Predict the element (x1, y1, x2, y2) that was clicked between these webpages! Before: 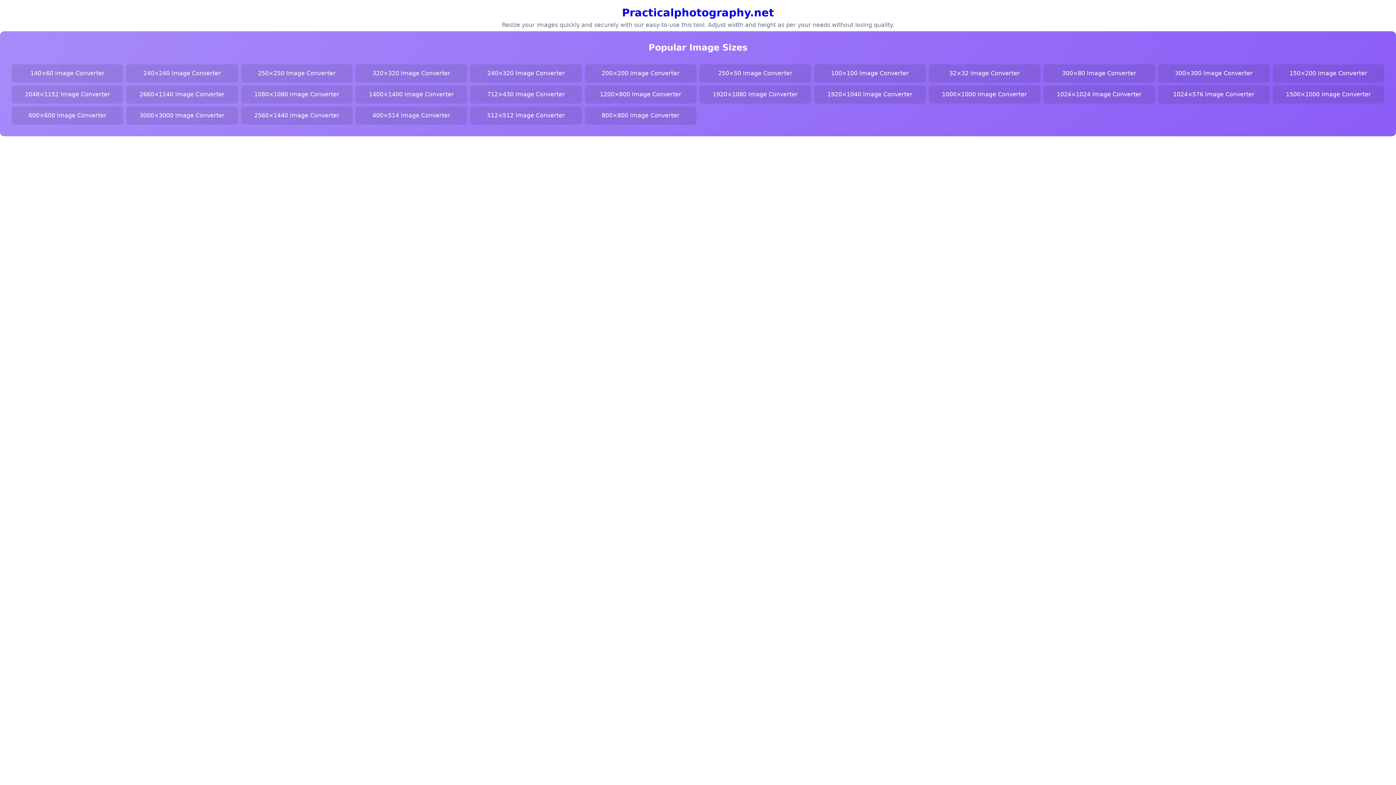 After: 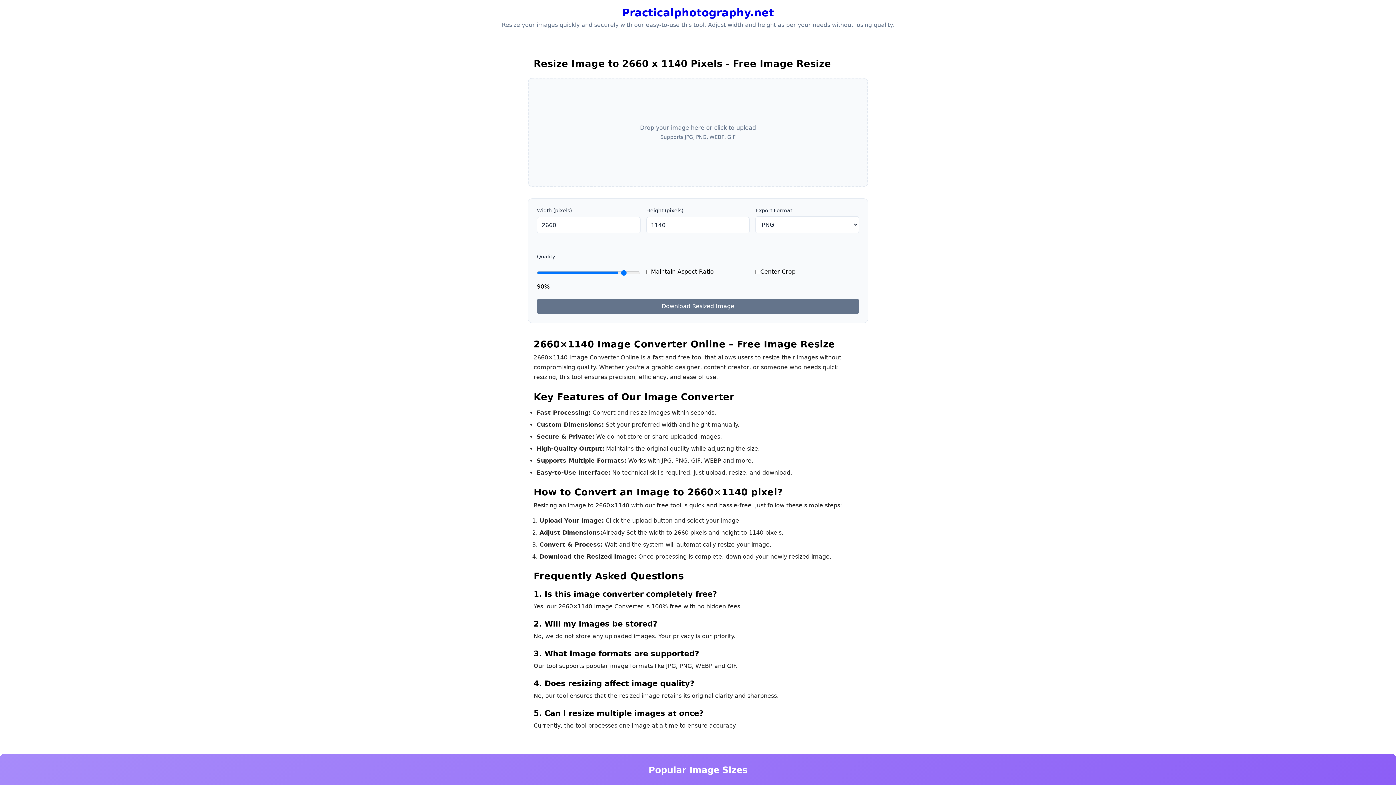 Action: label: 2660×1140 Image Converter bbox: (126, 85, 238, 103)